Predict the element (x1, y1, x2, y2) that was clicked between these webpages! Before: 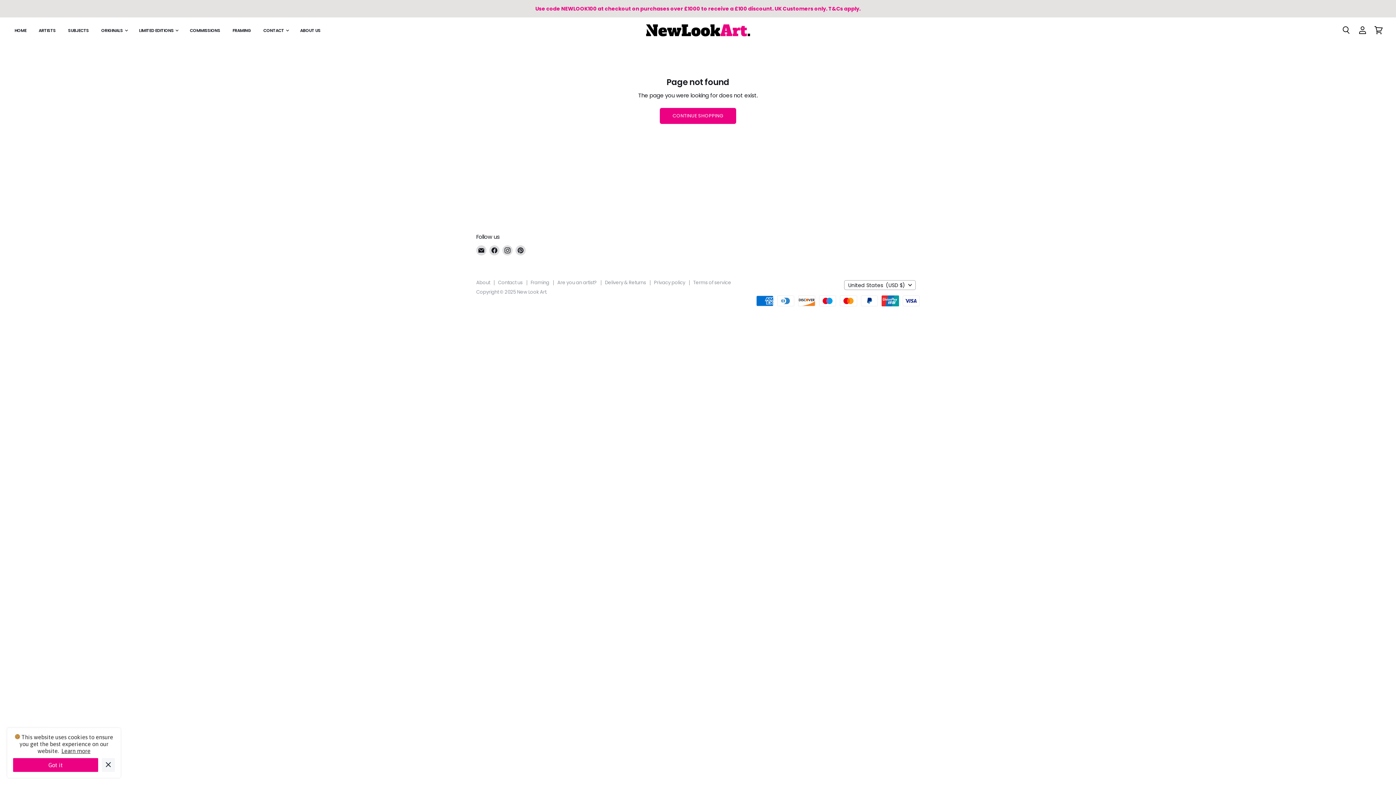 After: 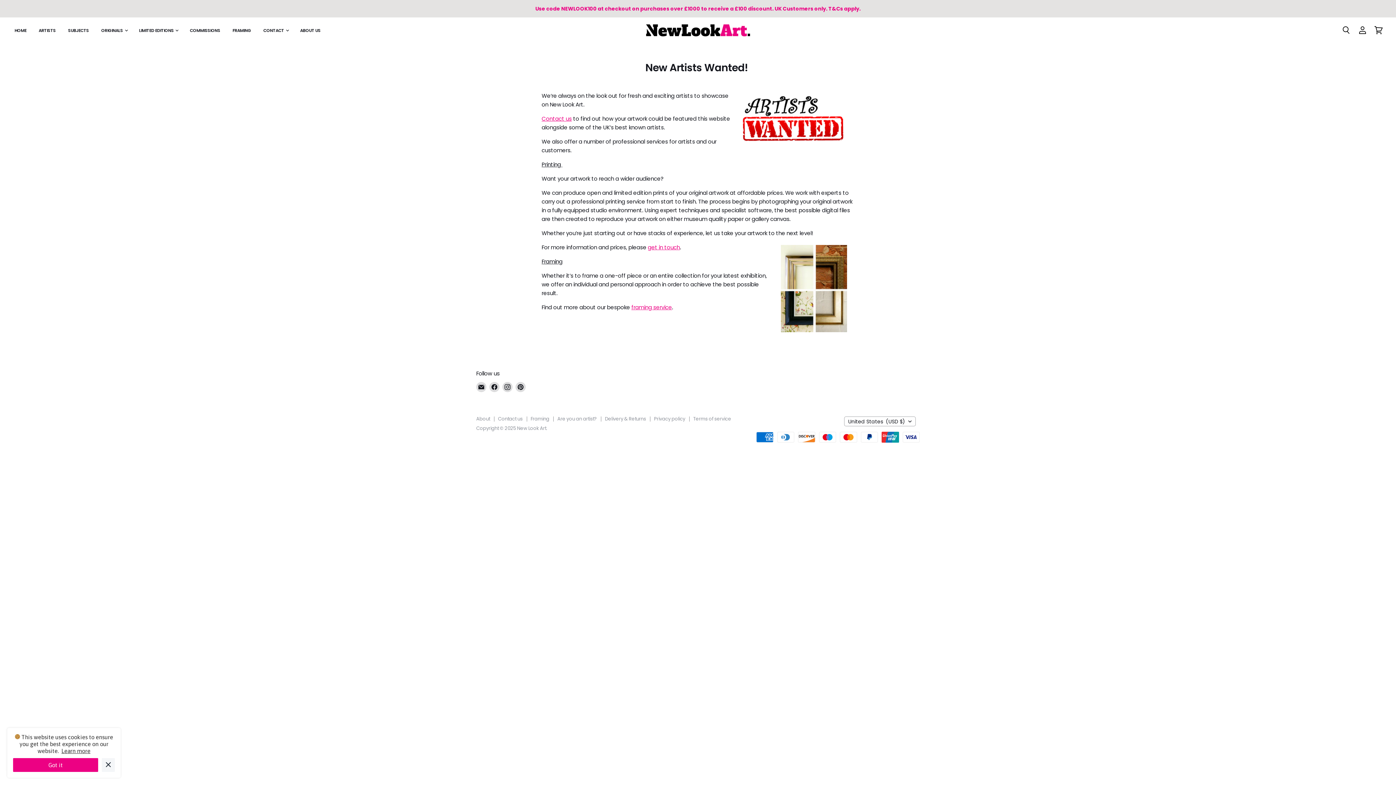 Action: label: Are you an artist? bbox: (557, 279, 597, 286)